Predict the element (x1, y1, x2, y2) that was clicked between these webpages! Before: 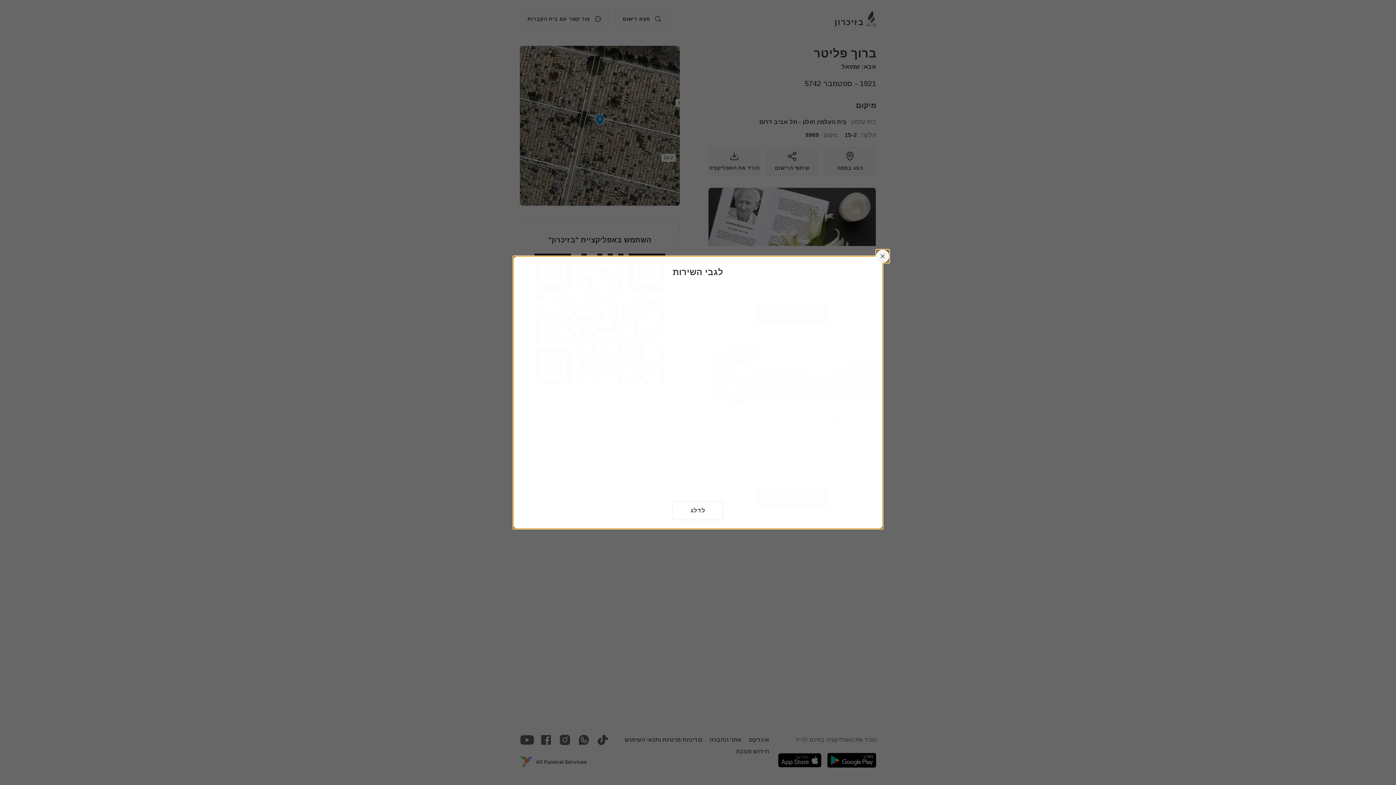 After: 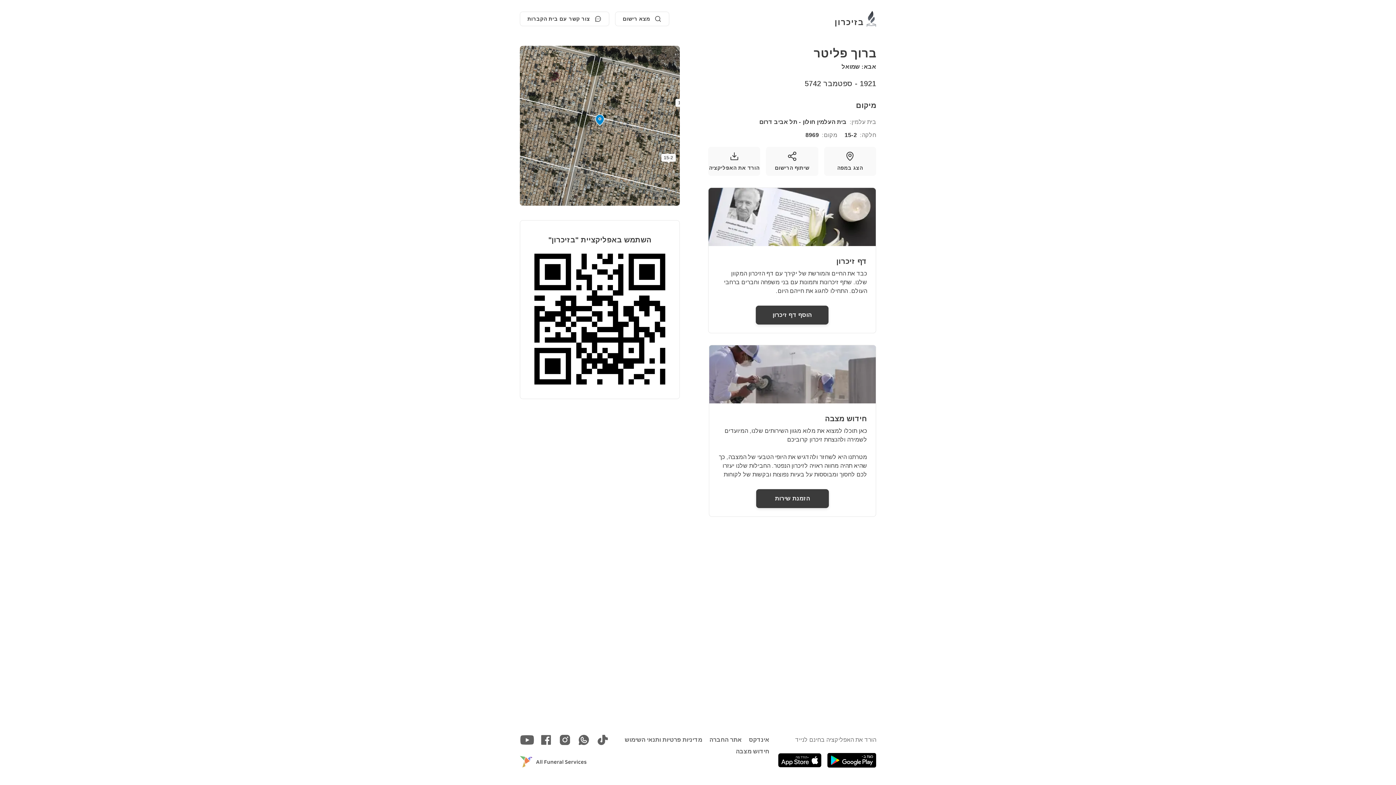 Action: label: לשחרר bbox: (876, 249, 889, 262)